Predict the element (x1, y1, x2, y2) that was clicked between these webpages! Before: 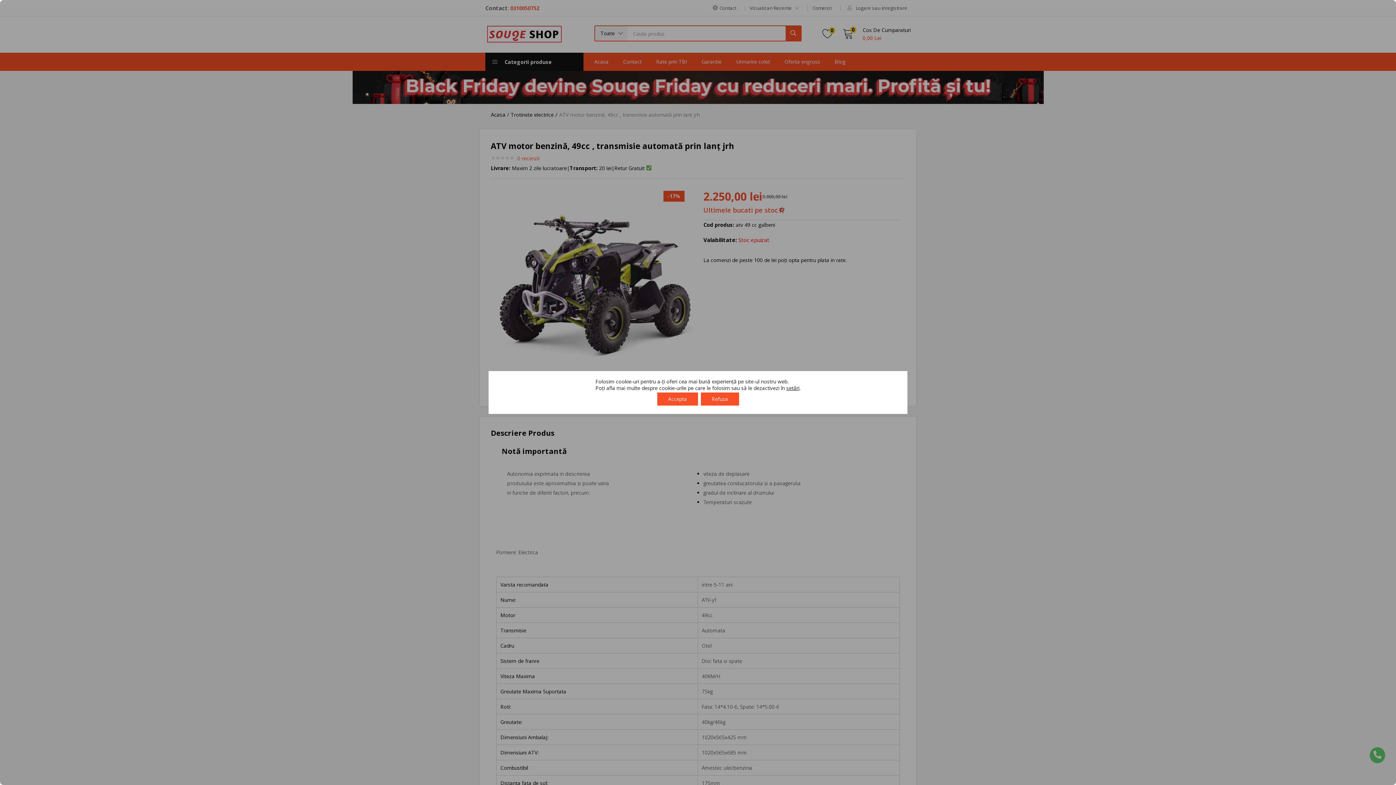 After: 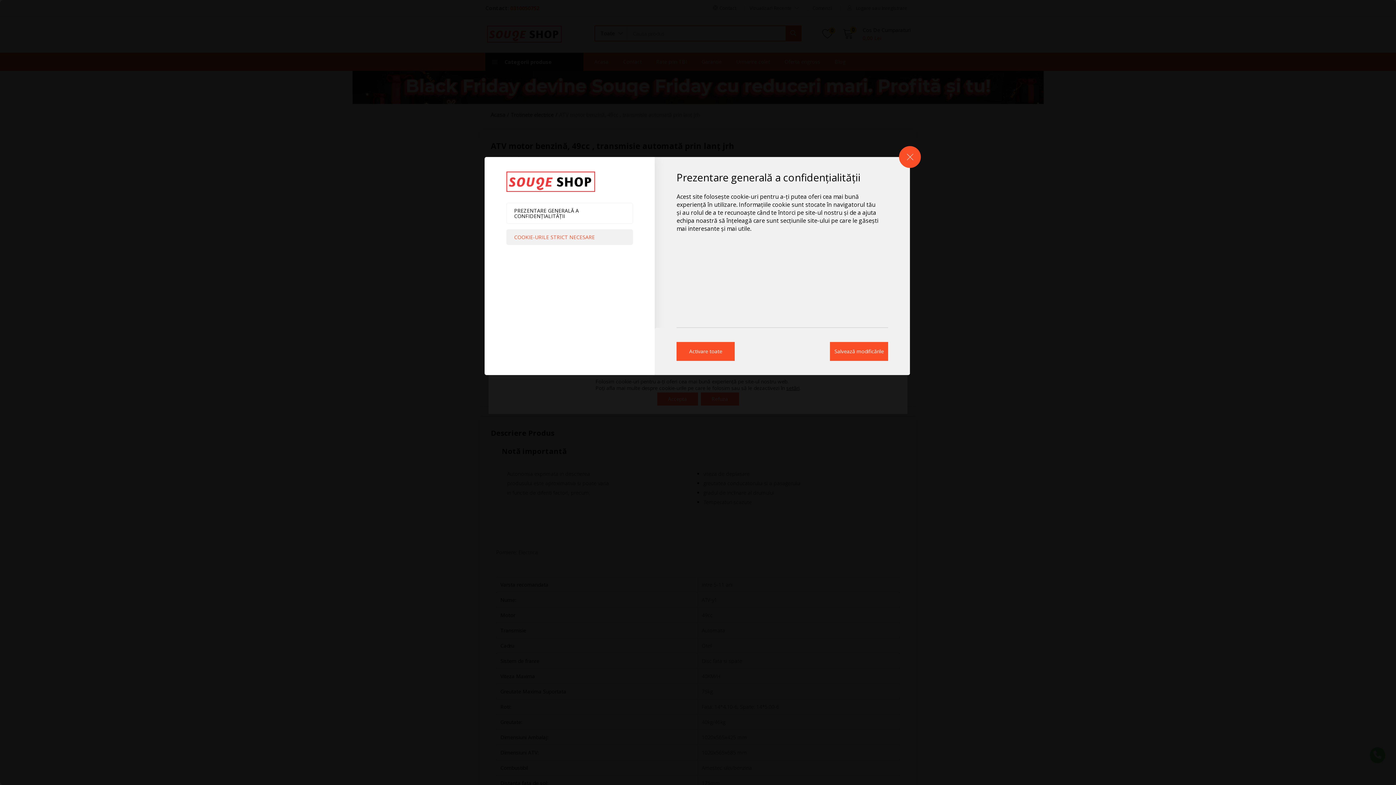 Action: bbox: (786, 385, 799, 391) label: setări